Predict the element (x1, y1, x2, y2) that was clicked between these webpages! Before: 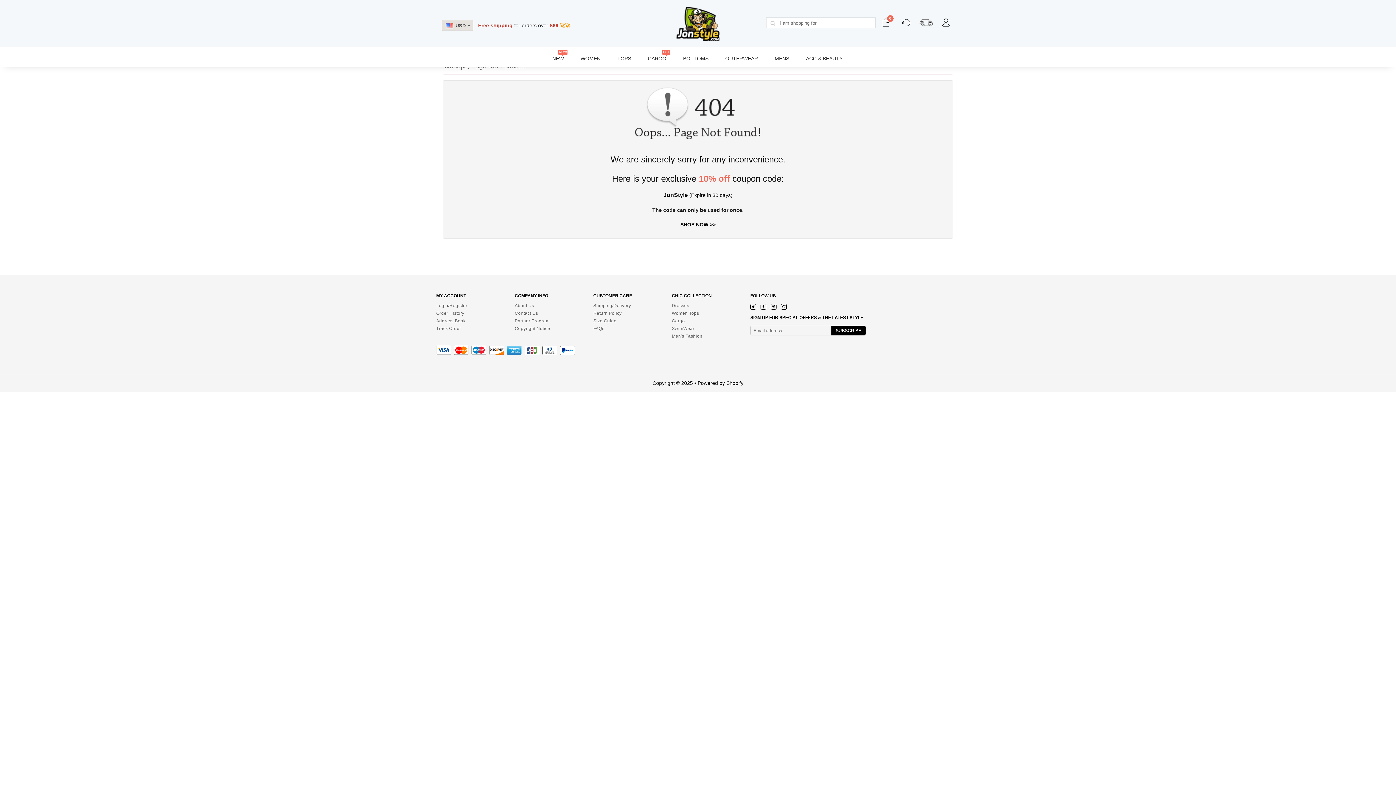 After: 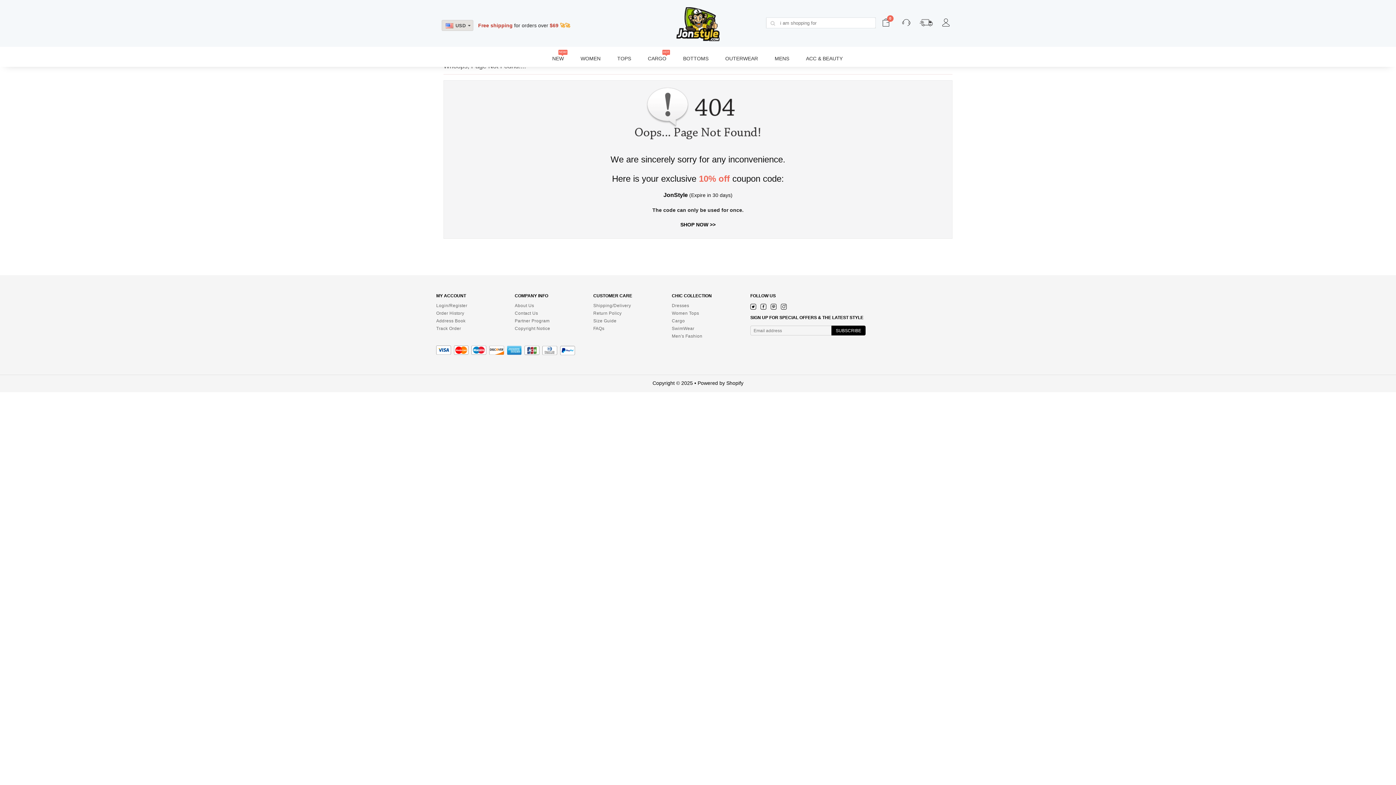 Action: bbox: (750, 304, 756, 309)